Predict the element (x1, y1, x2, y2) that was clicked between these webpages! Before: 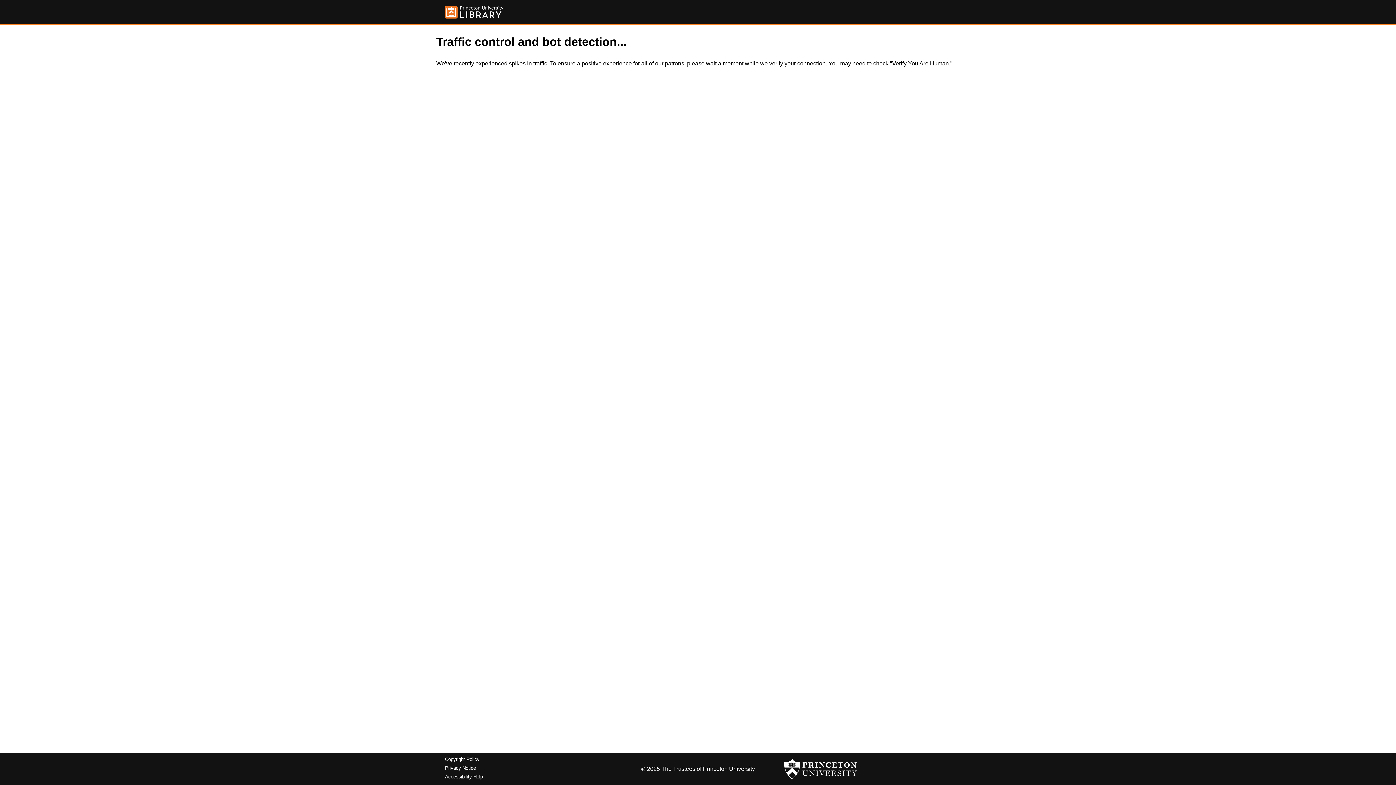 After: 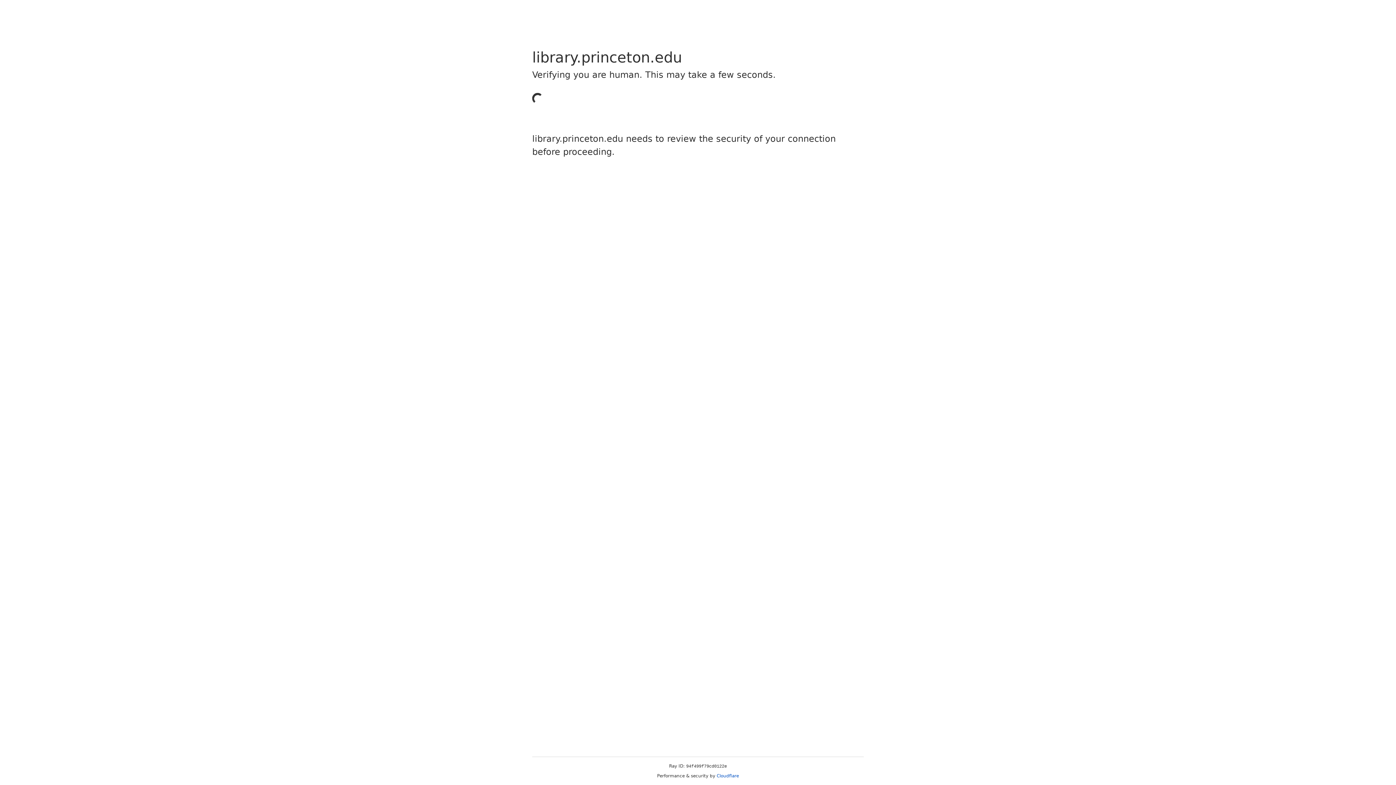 Action: bbox: (445, 5, 503, 18)